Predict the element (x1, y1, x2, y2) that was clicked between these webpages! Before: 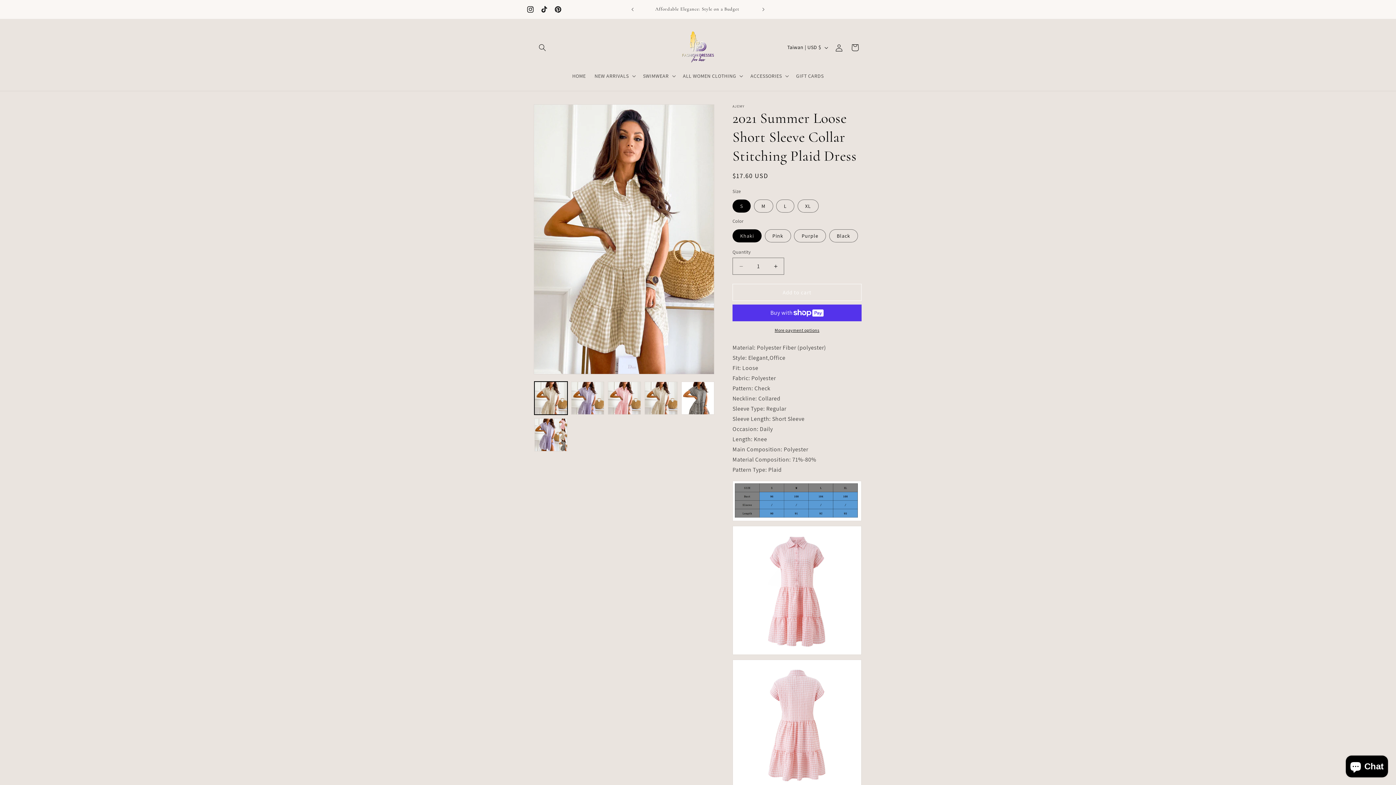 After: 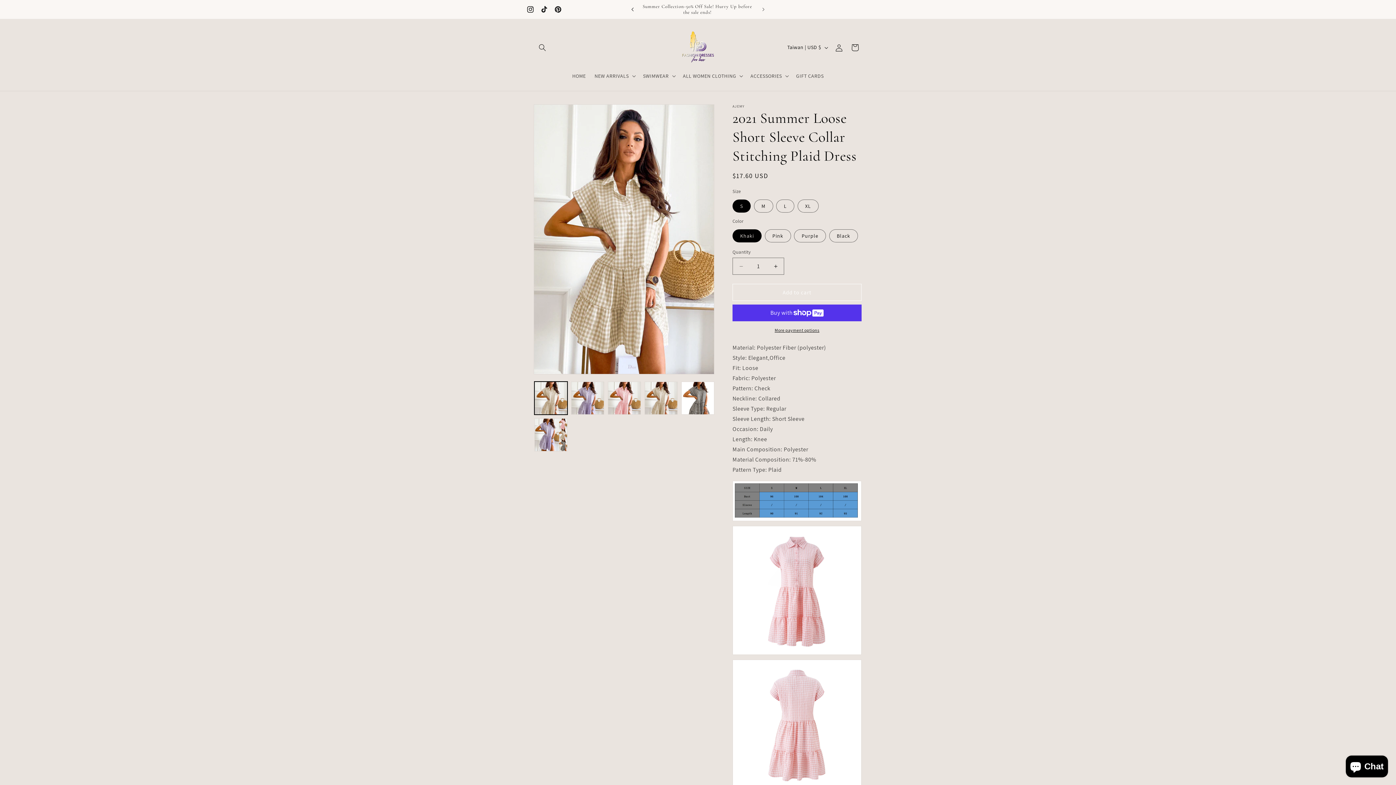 Action: label: Previous announcement bbox: (624, 2, 640, 16)